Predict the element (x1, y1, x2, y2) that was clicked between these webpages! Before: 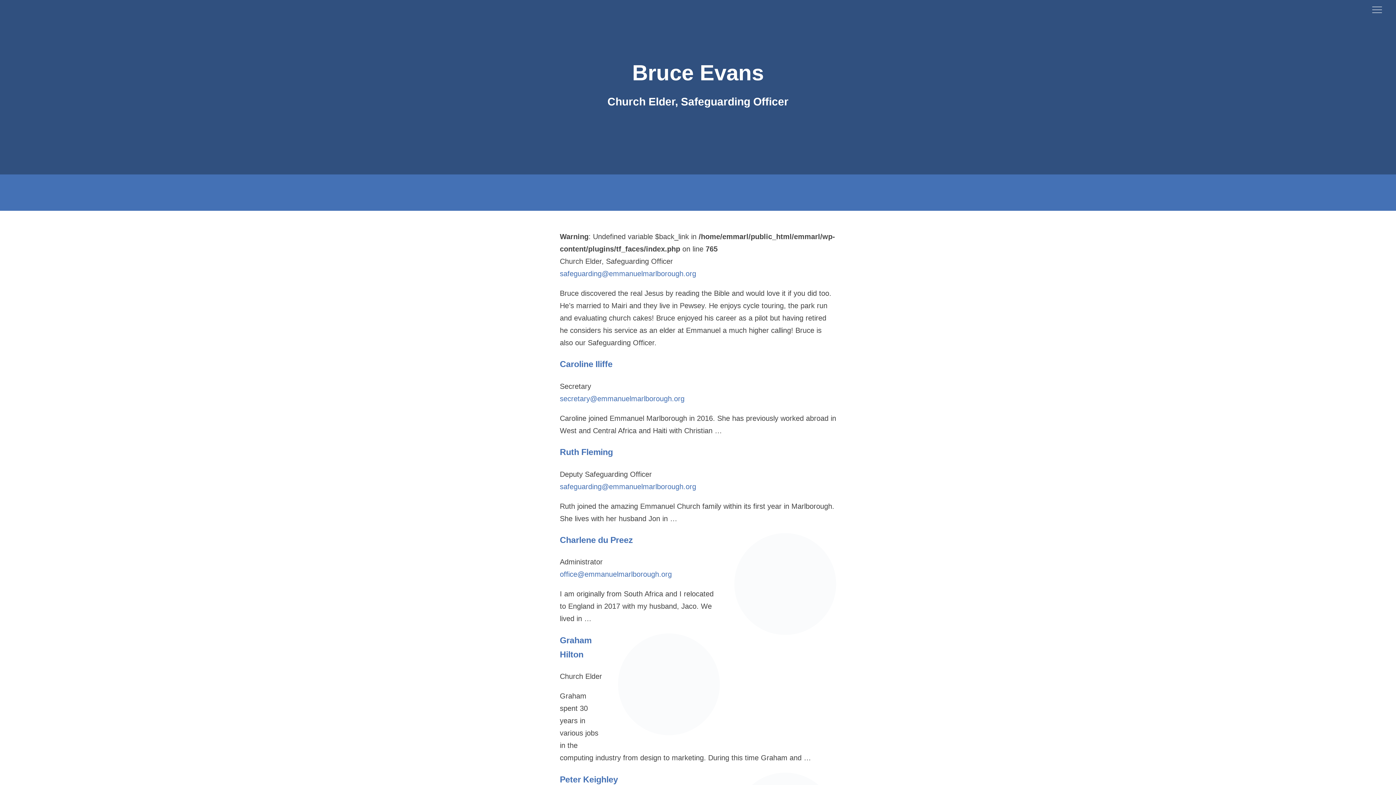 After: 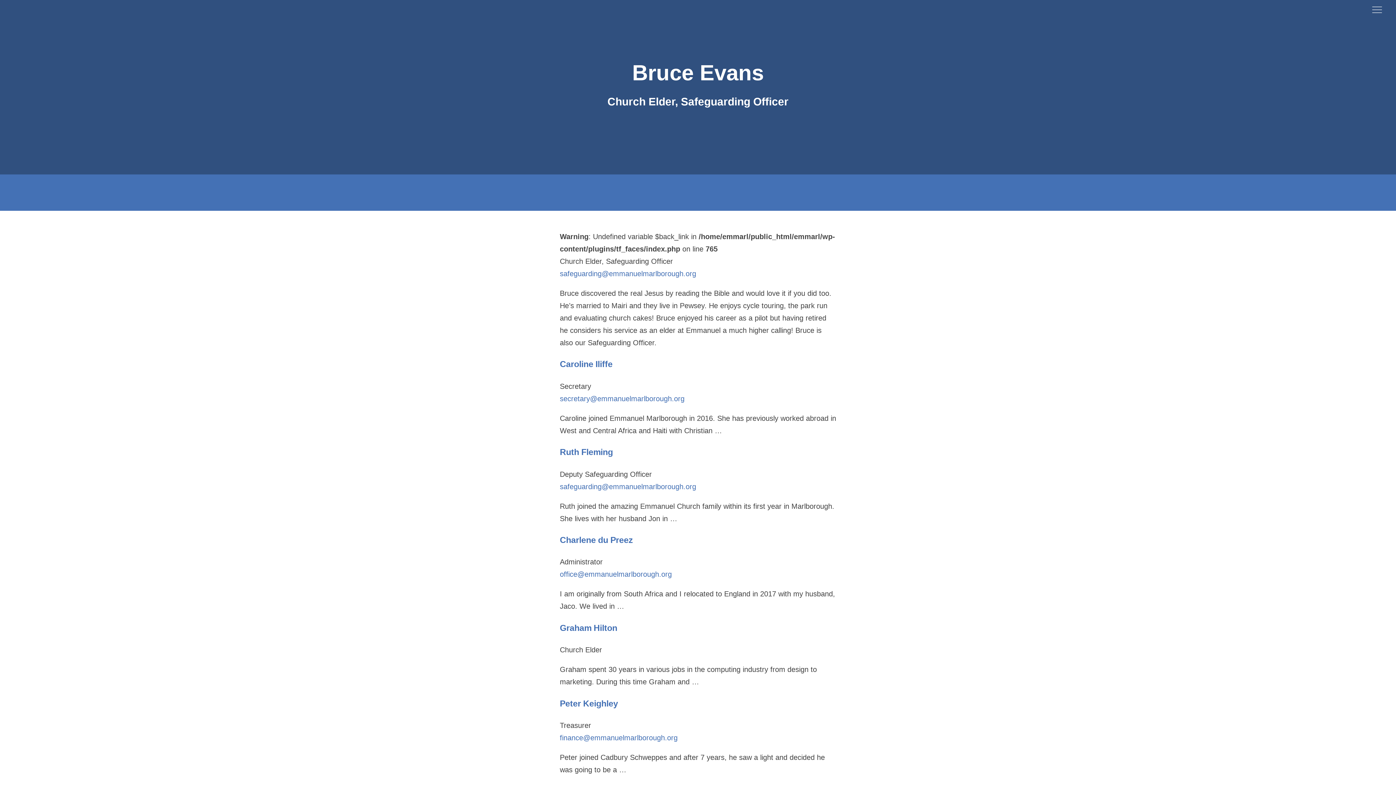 Action: label: secretary@emmanuelmarlborough.org bbox: (560, 394, 684, 402)